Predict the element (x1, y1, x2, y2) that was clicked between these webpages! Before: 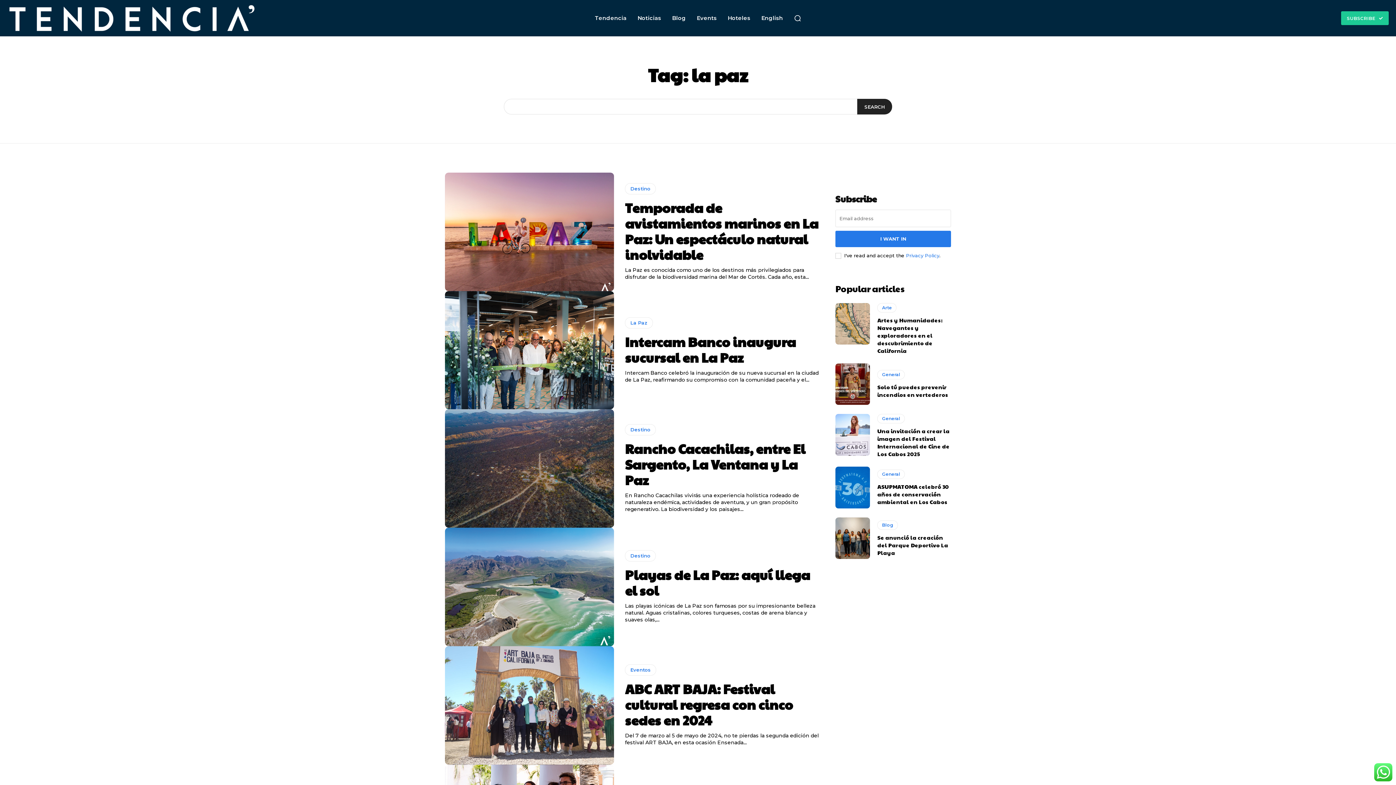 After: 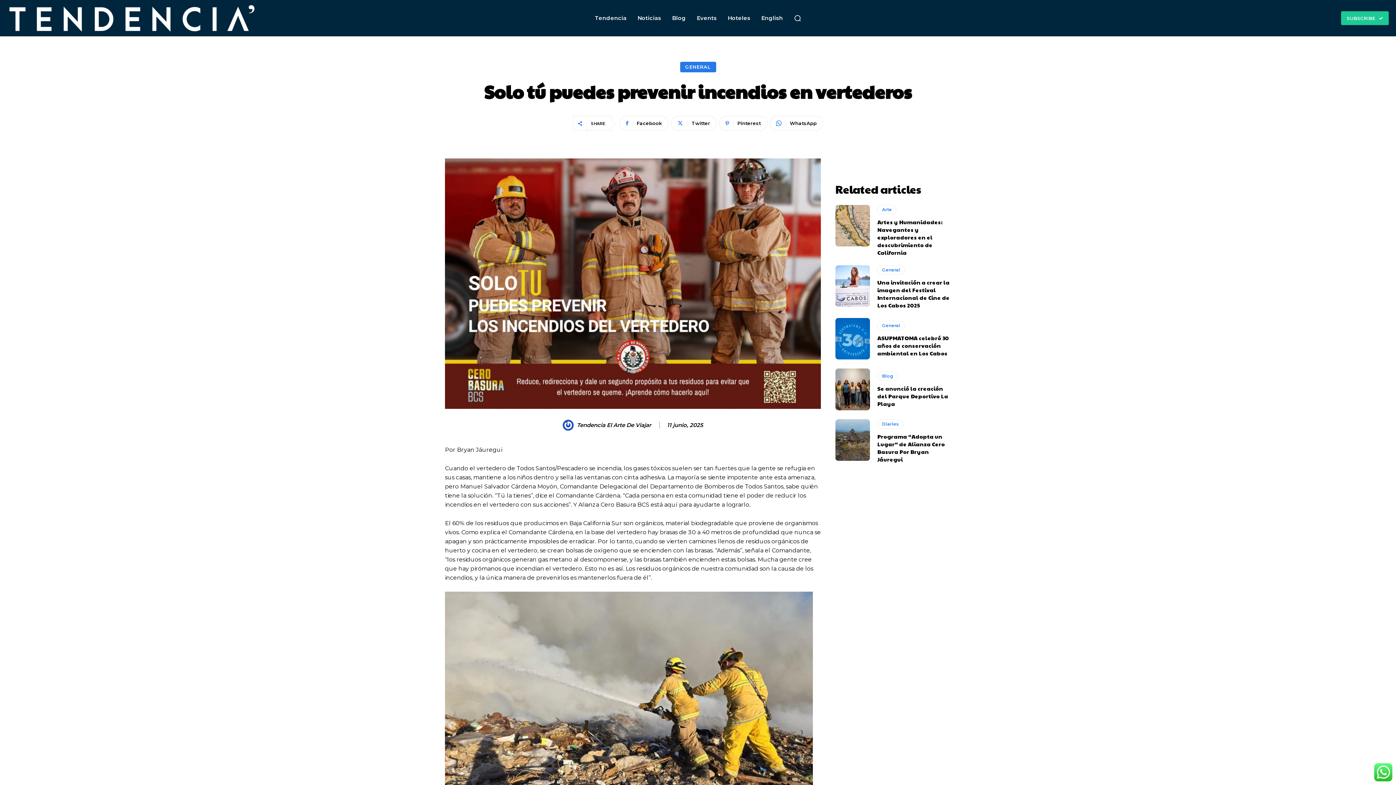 Action: label: Solo tú puedes prevenir incendios en vertederos bbox: (877, 383, 948, 398)